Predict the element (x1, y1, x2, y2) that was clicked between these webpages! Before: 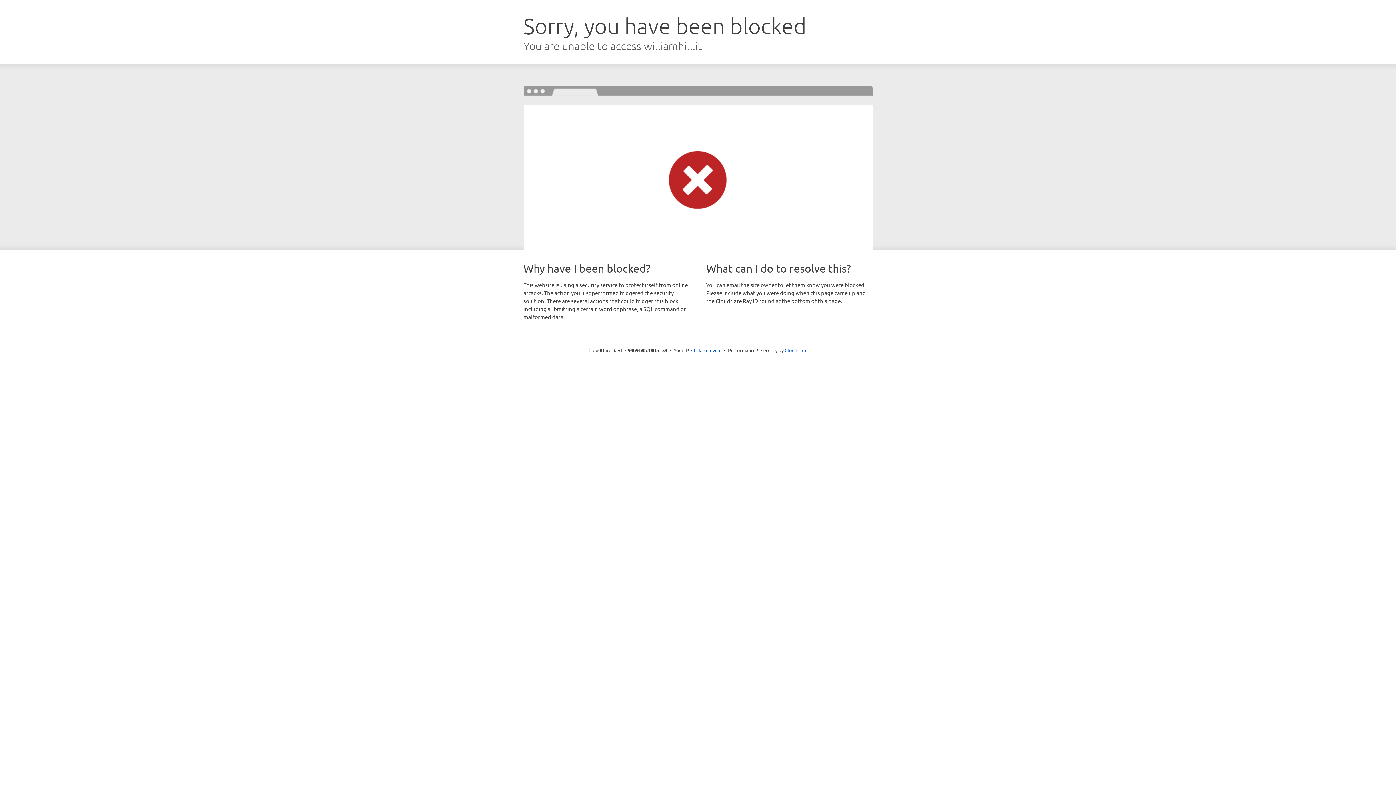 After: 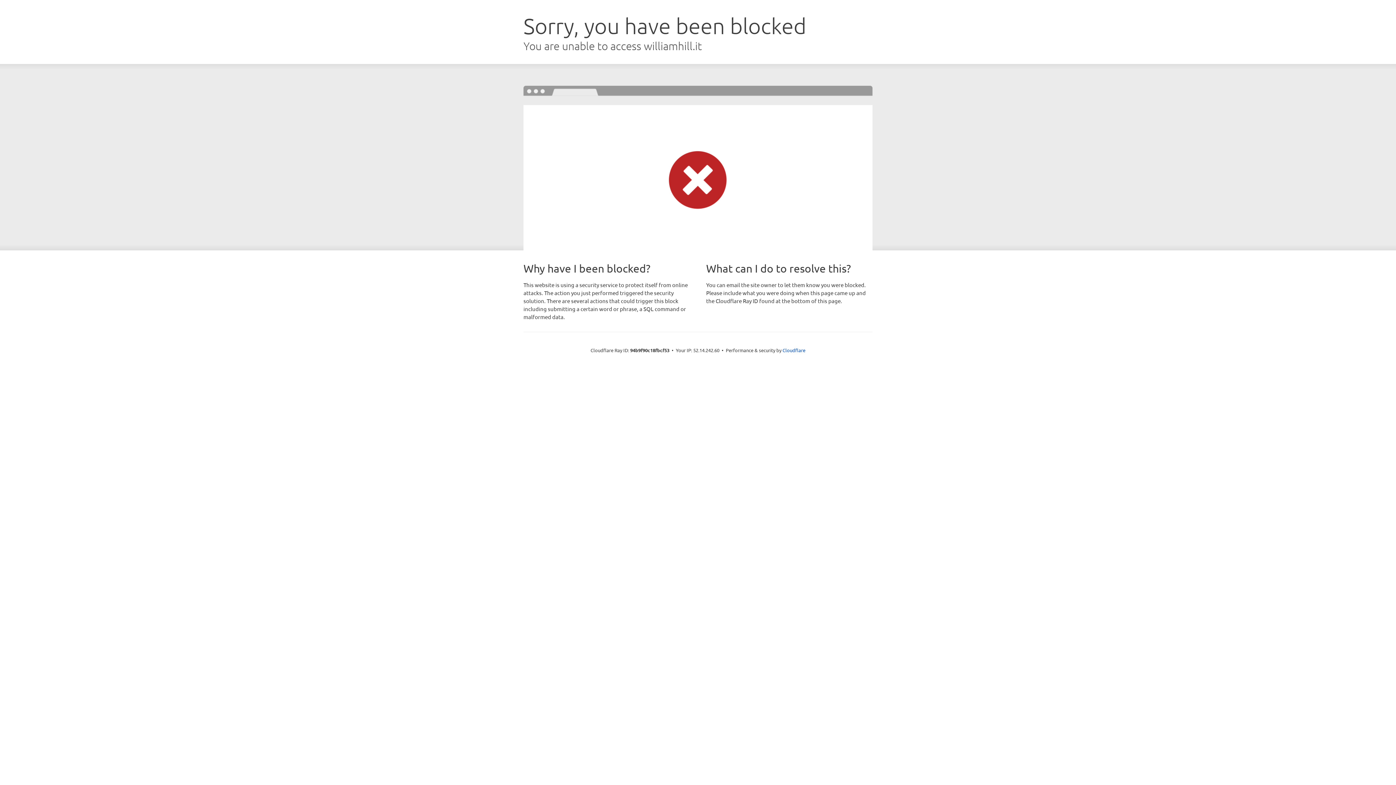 Action: bbox: (691, 346, 721, 353) label: Click to reveal